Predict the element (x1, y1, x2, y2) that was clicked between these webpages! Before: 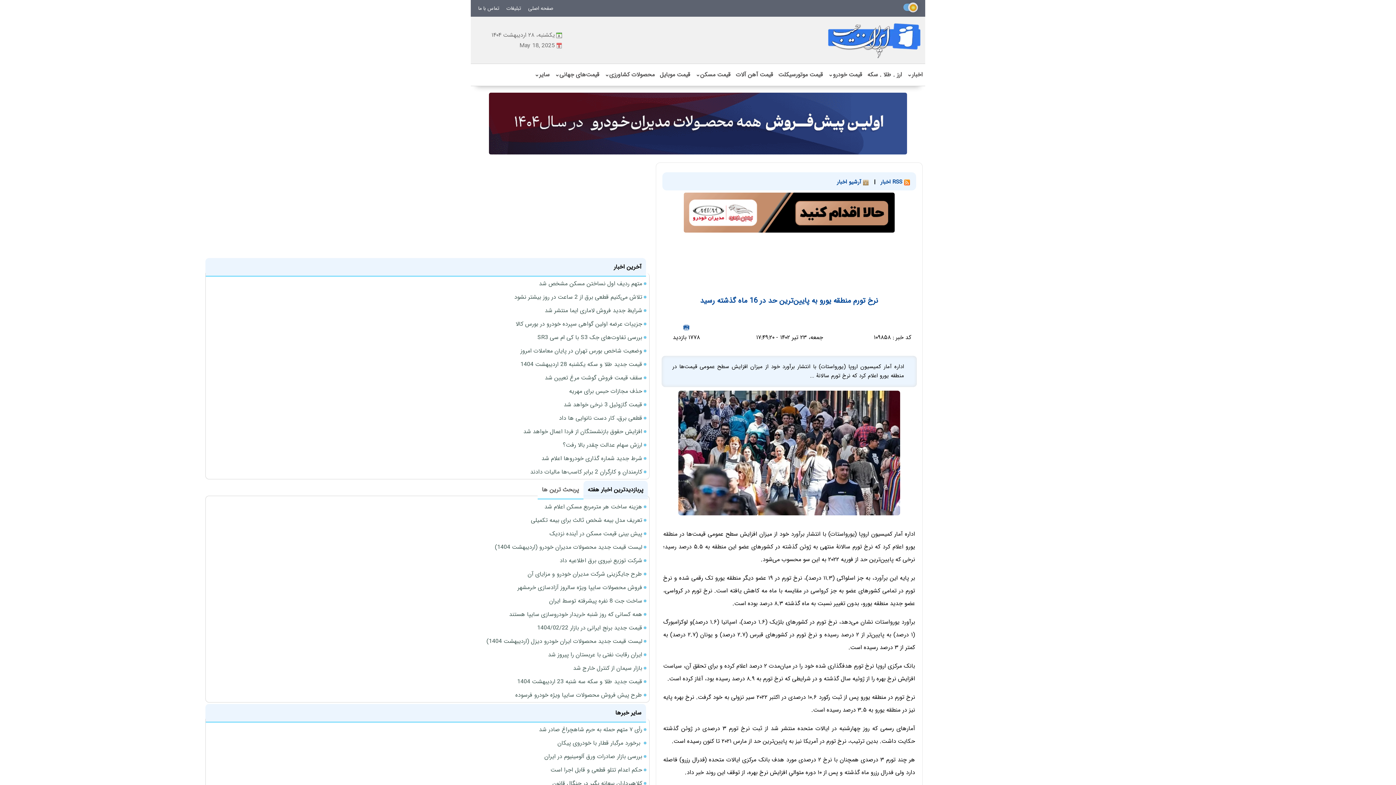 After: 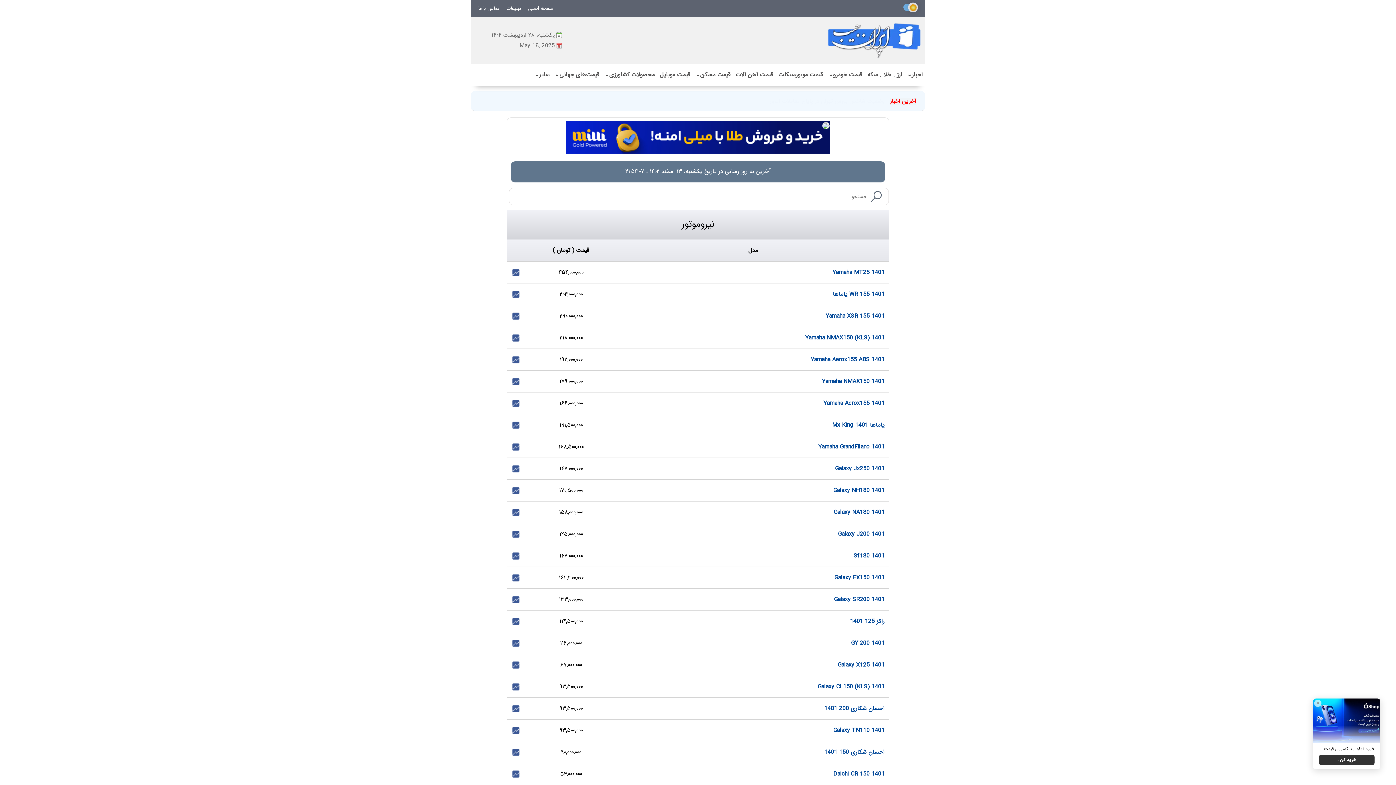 Action: label: قیمت موتورسیکلت bbox: (778, 70, 823, 79)